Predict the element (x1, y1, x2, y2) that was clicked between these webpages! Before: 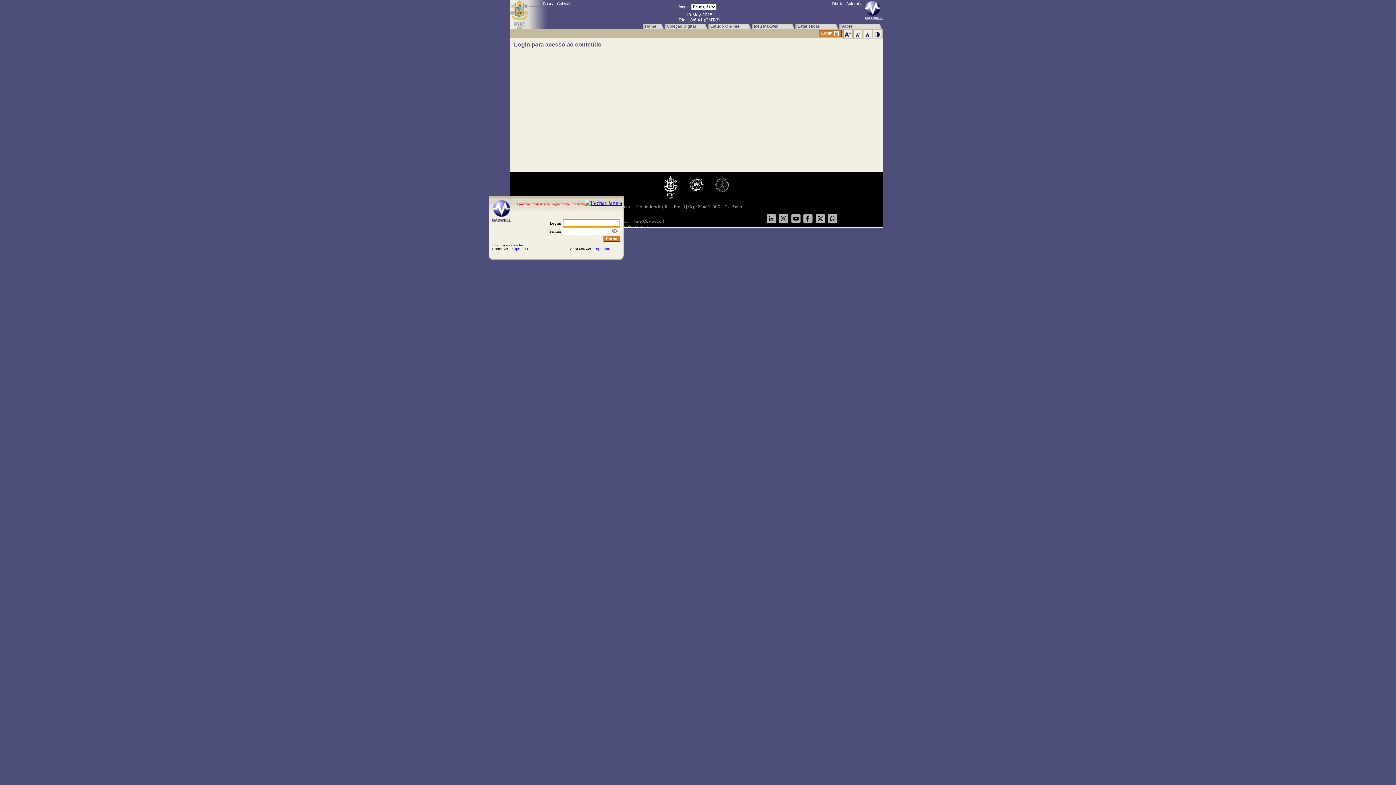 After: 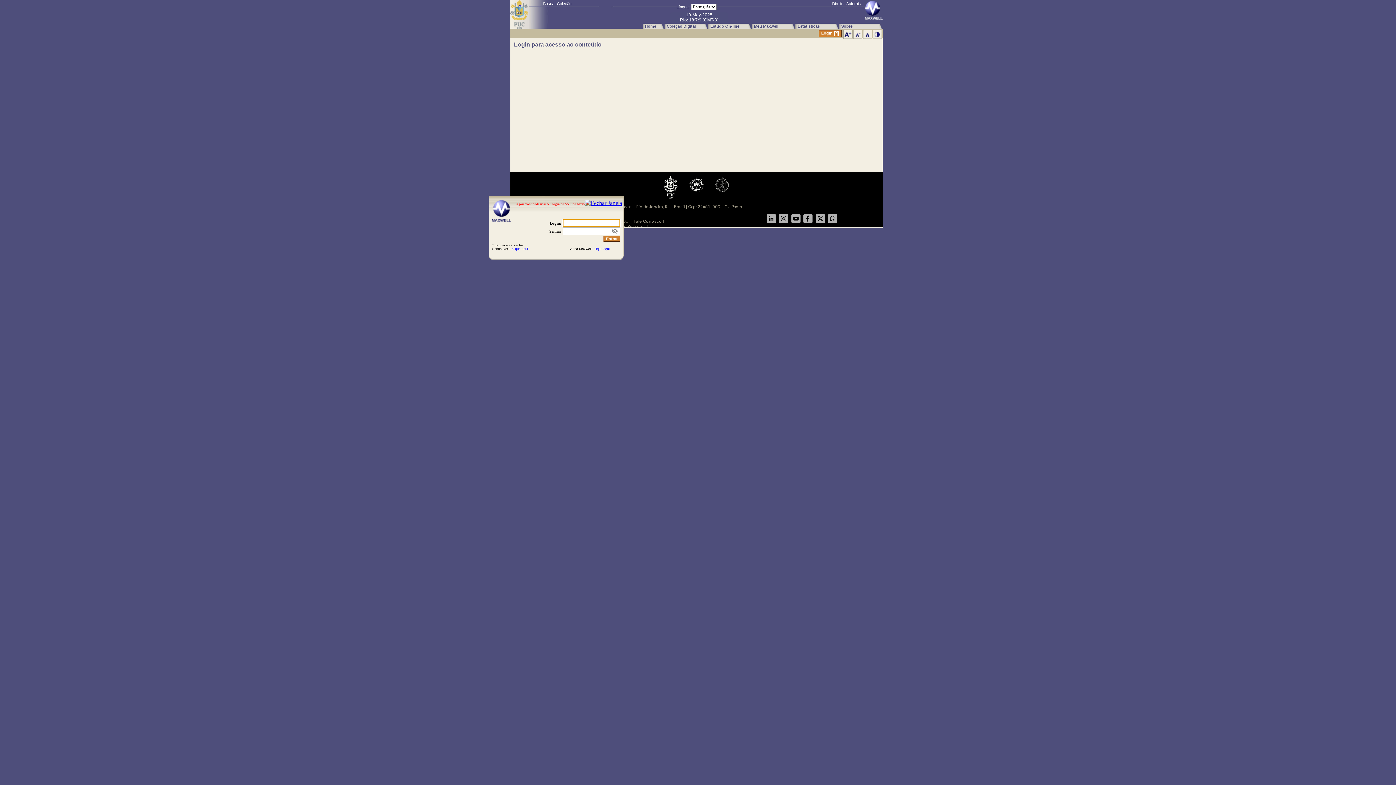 Action: label: Login bbox: (818, 30, 841, 37)